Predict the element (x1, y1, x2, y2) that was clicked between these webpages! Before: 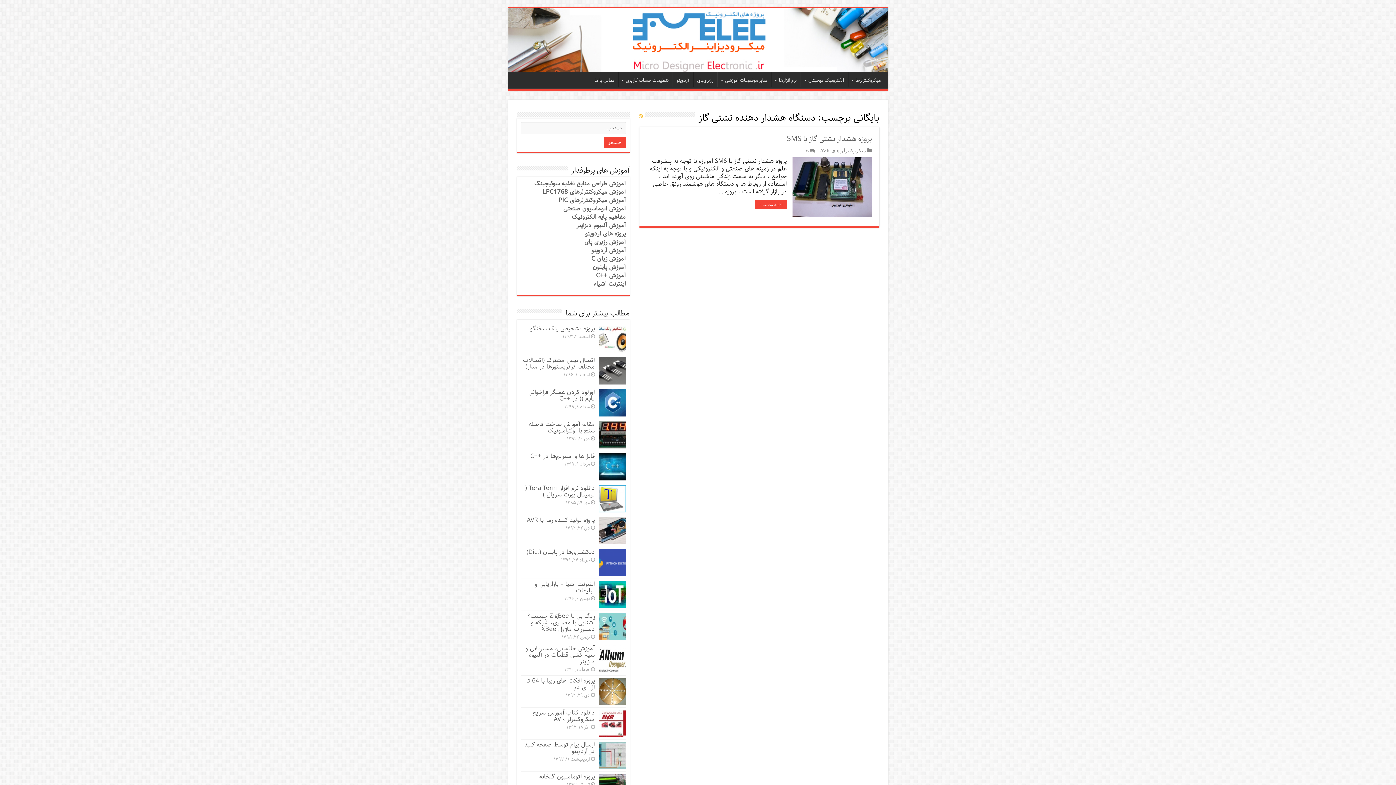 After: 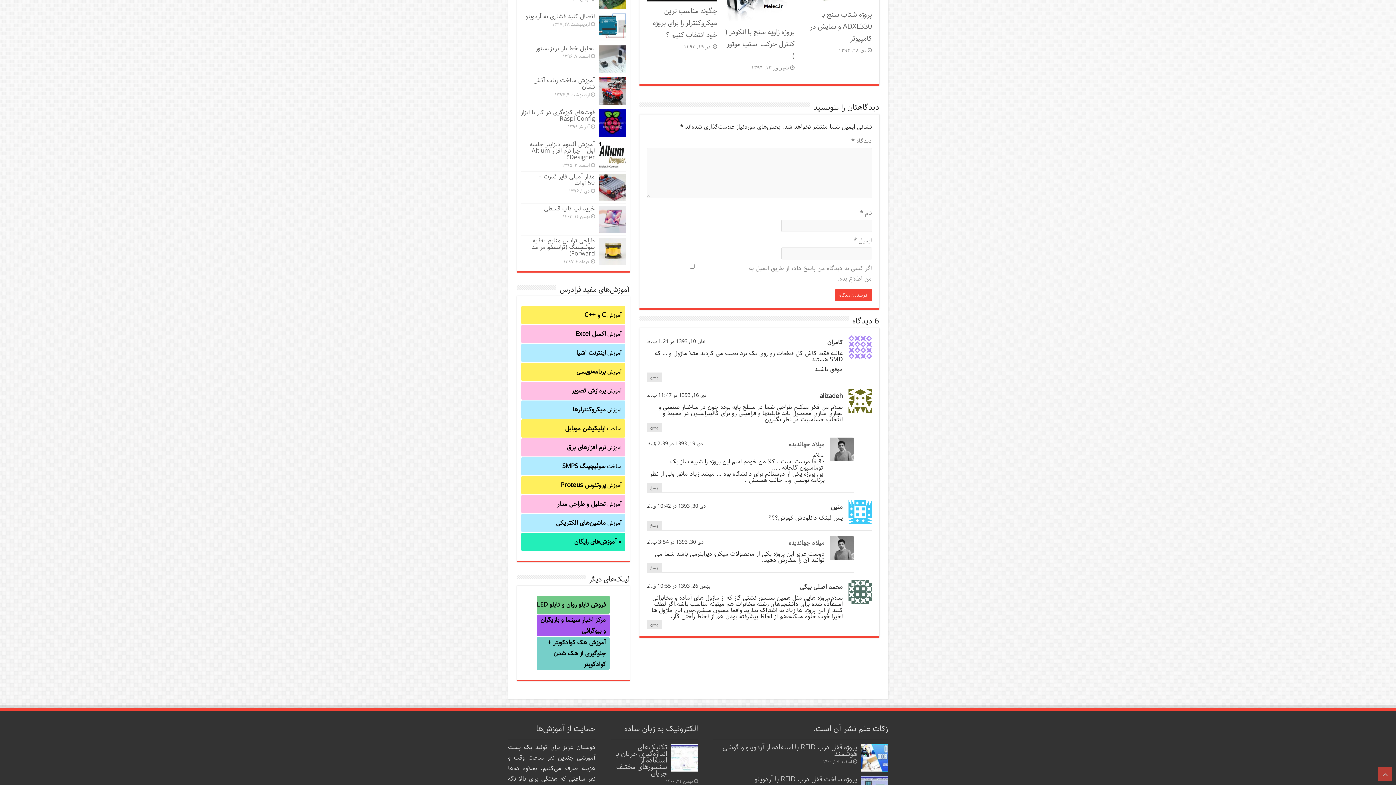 Action: label: 6 bbox: (806, 147, 808, 153)